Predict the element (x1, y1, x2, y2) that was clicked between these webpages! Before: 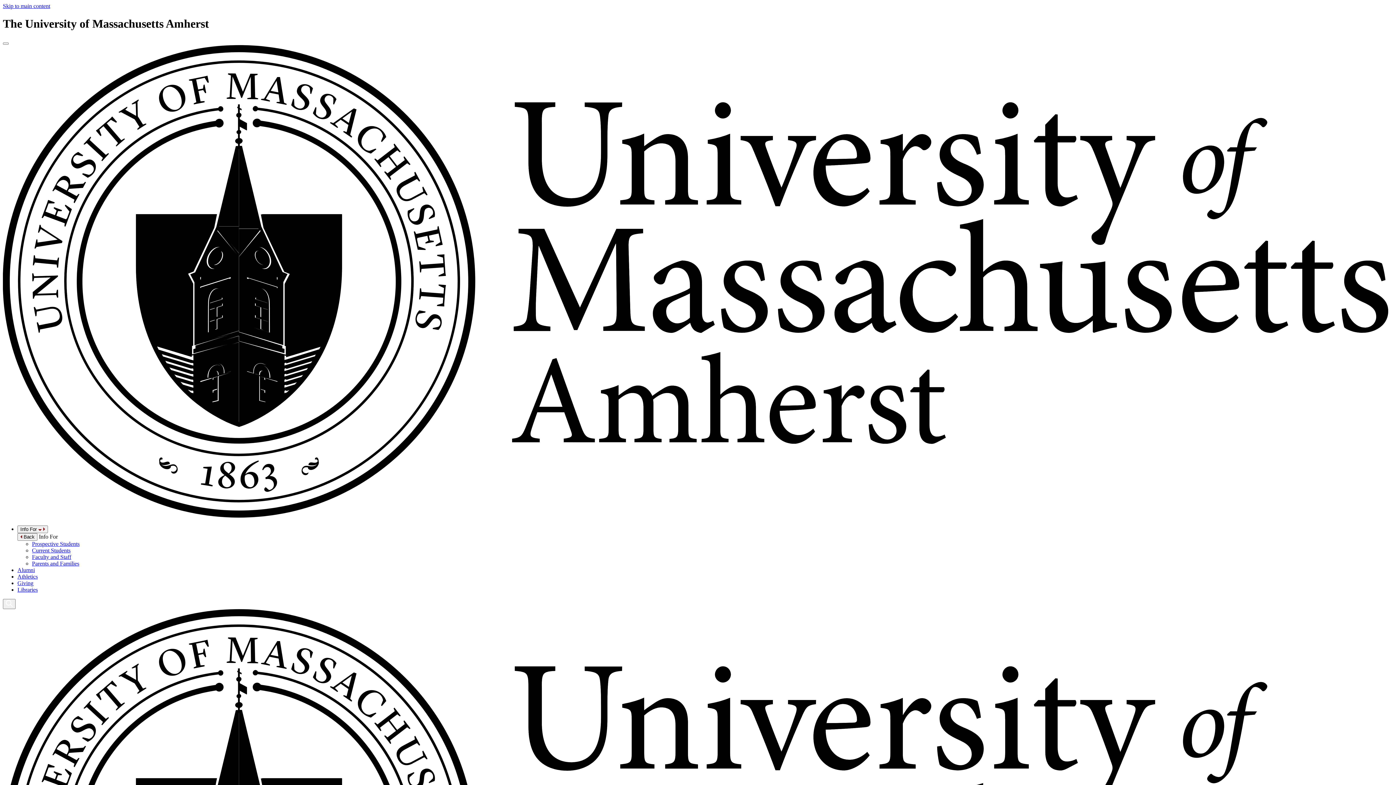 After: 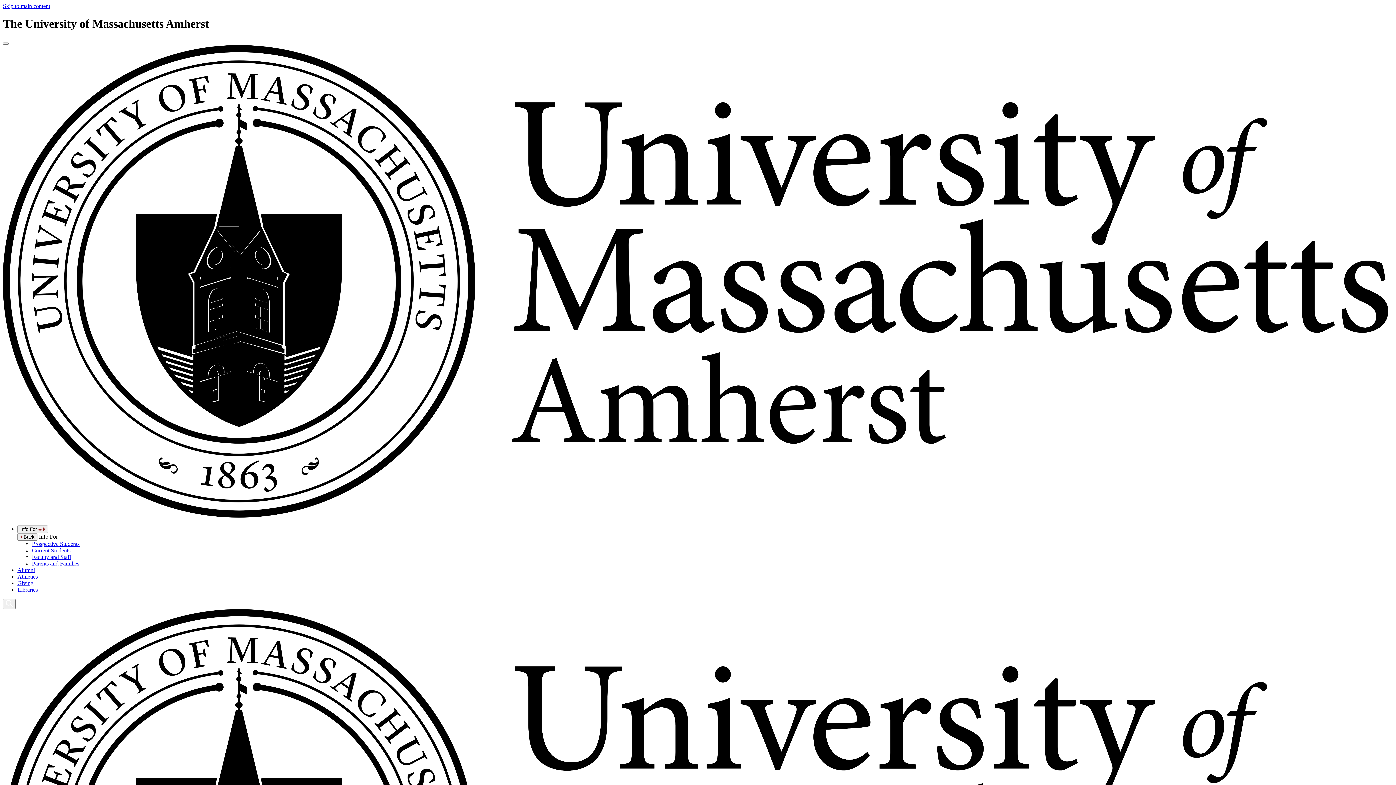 Action: label: Prospective Students bbox: (32, 540, 79, 547)